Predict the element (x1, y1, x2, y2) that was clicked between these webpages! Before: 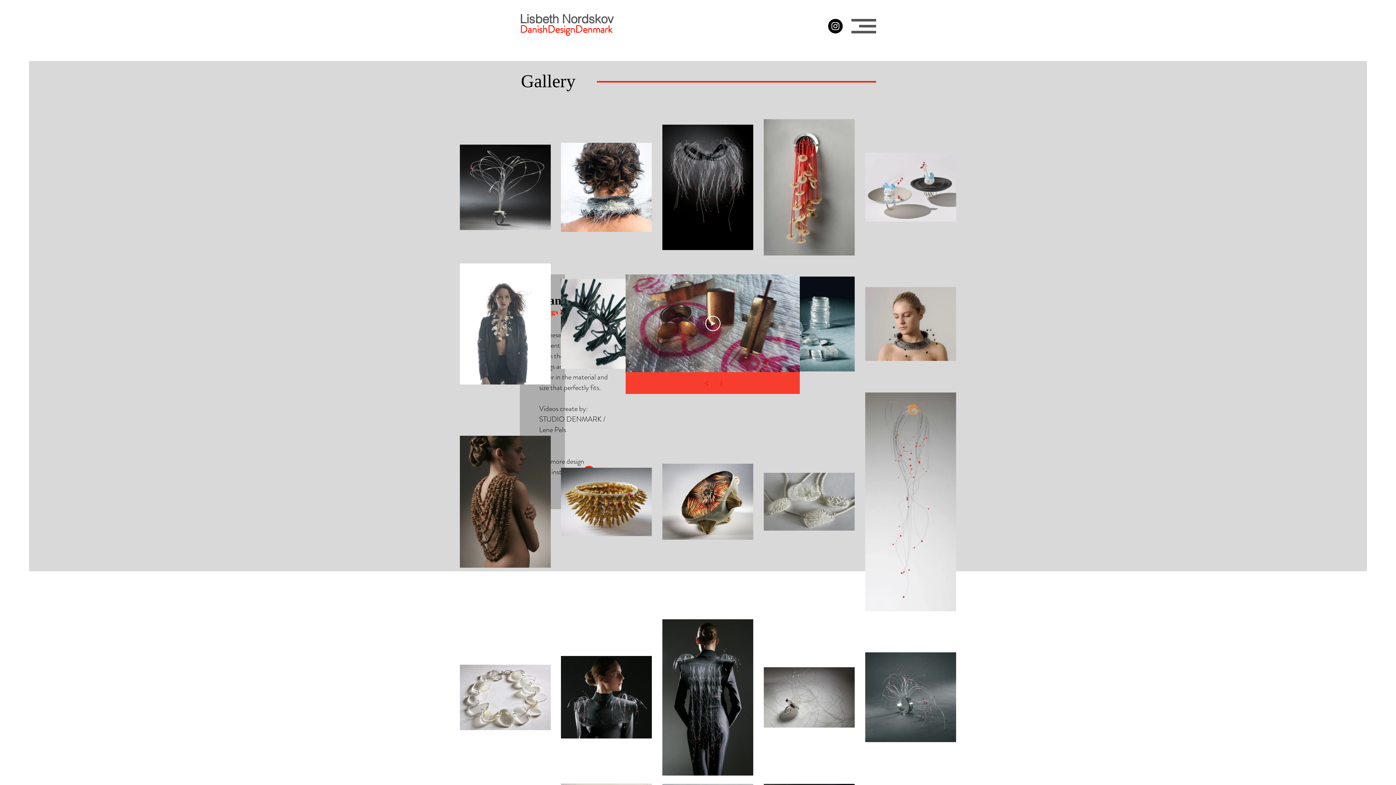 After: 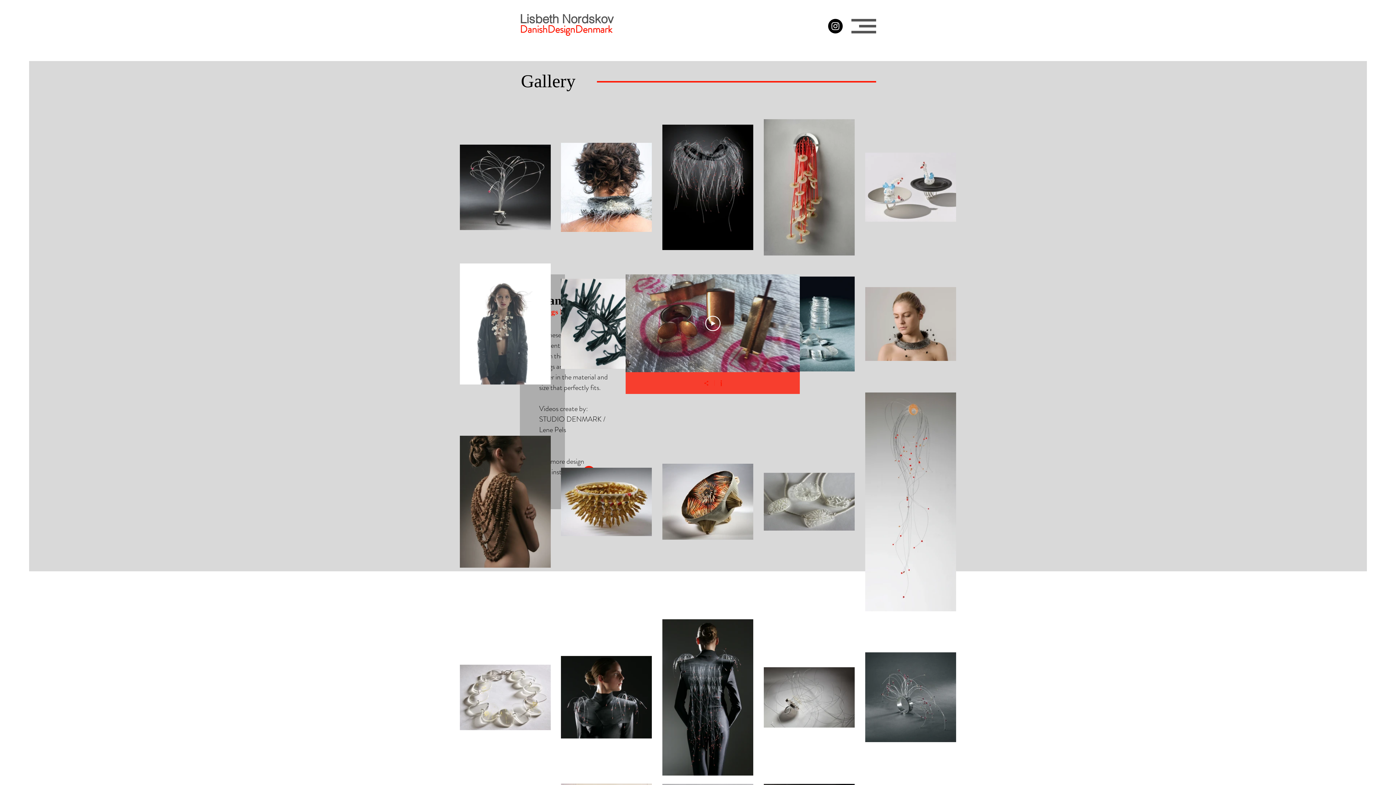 Action: bbox: (460, 381, 550, 385)